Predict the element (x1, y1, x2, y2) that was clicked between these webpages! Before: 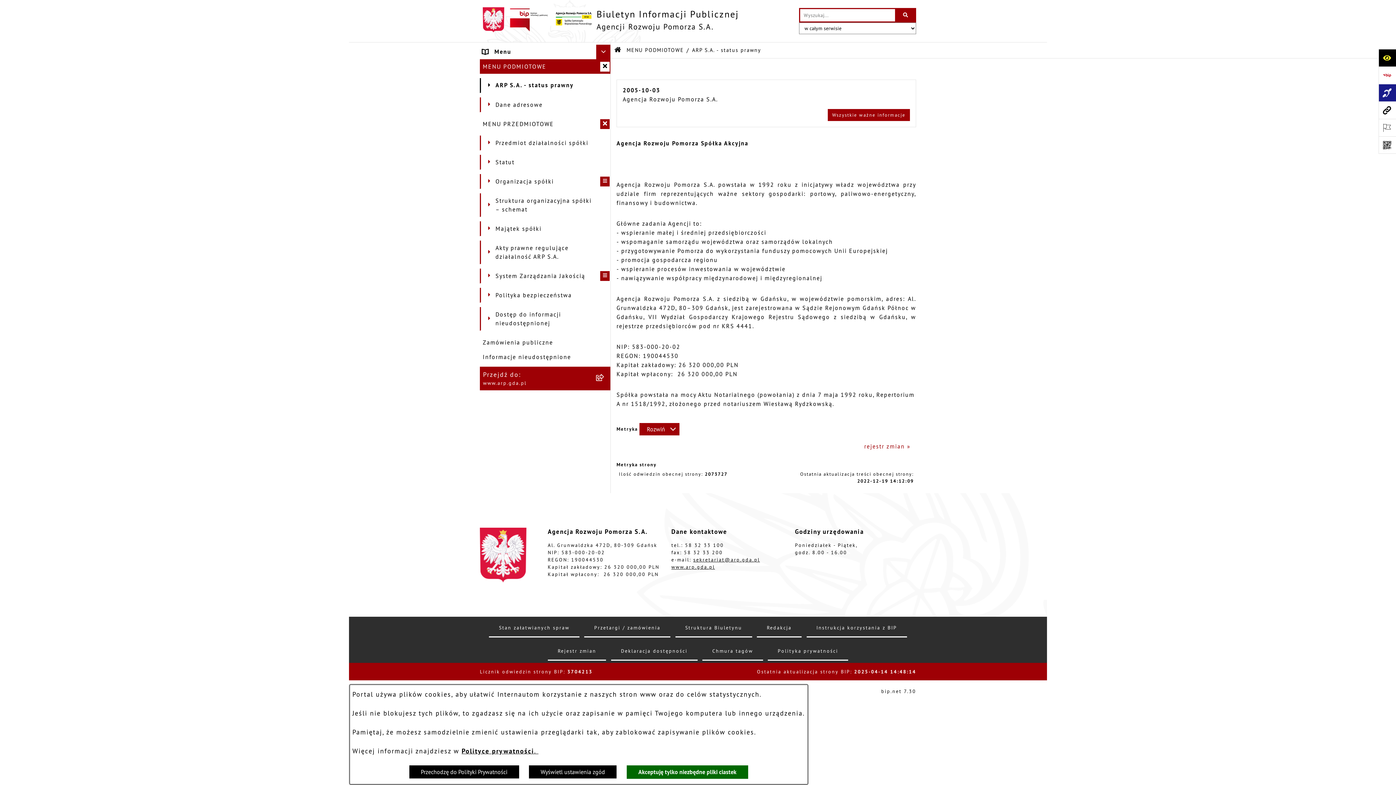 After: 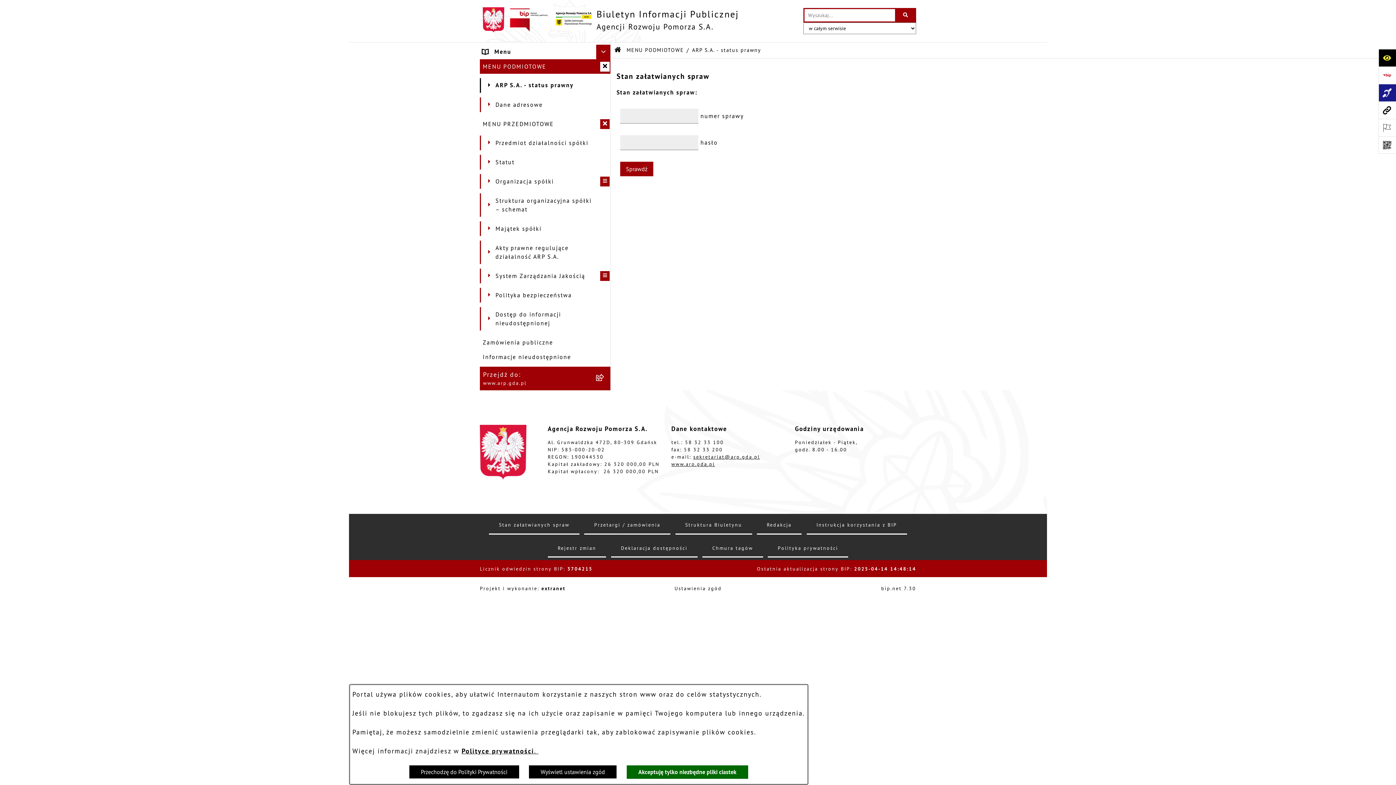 Action: bbox: (489, 619, 579, 637) label: Stan załatwianych spraw